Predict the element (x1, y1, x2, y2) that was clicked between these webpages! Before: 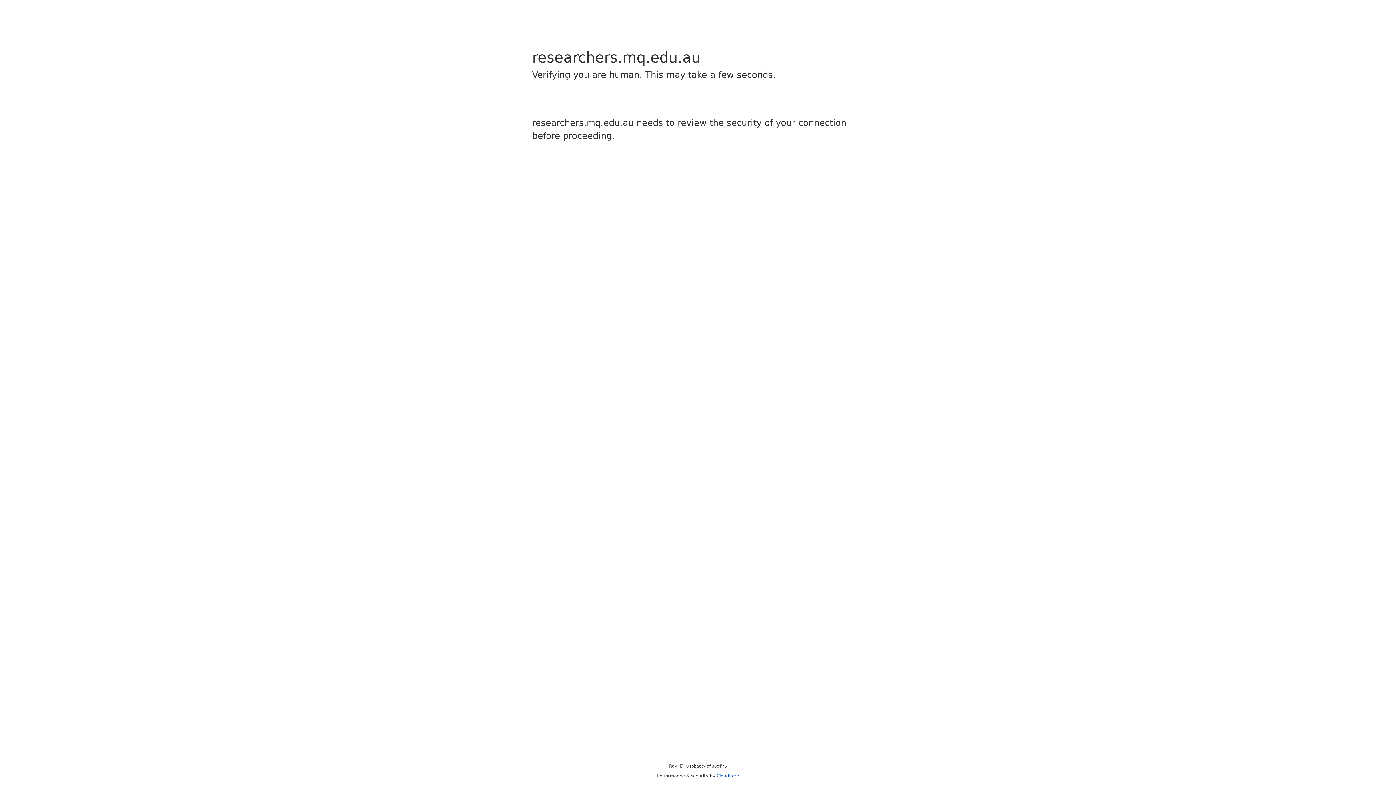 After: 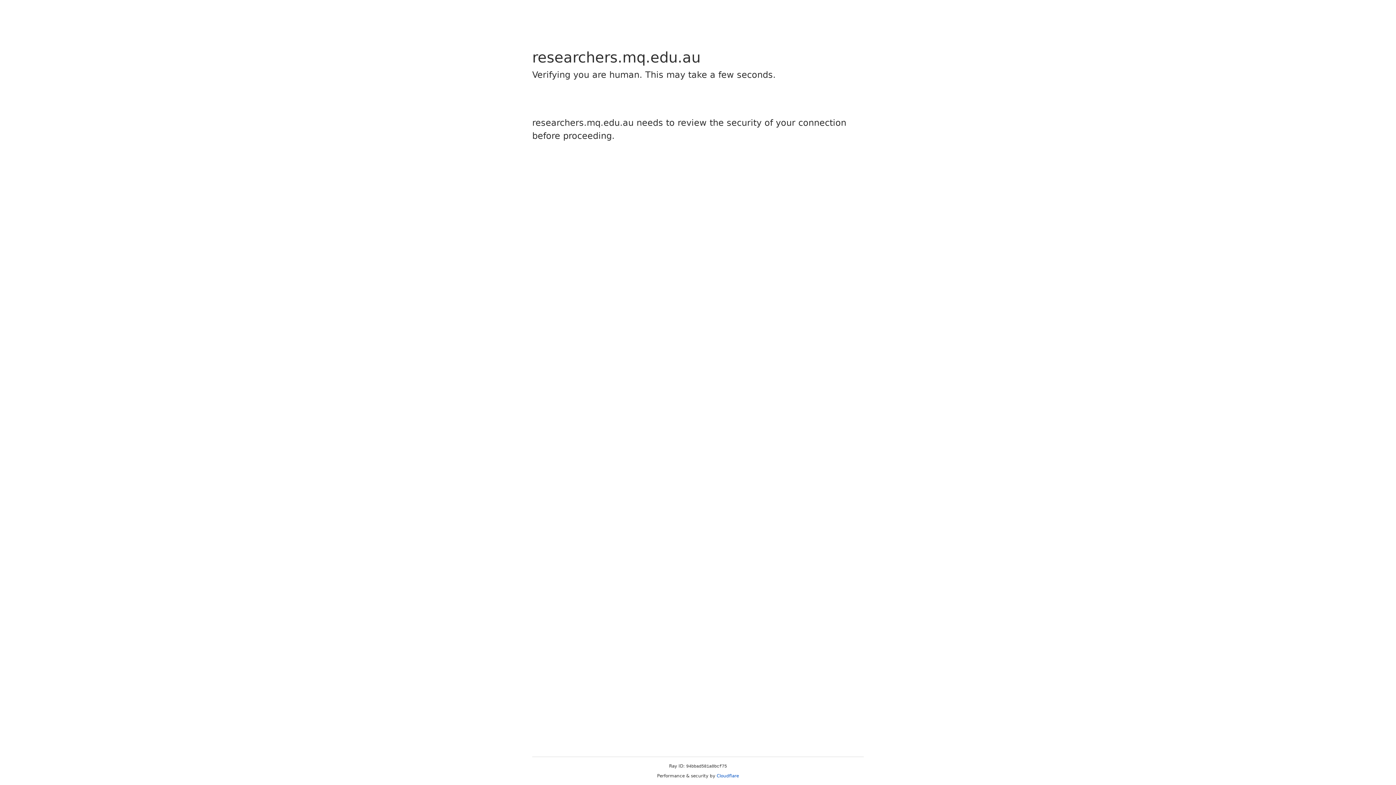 Action: bbox: (716, 773, 739, 778) label: Cloudflare